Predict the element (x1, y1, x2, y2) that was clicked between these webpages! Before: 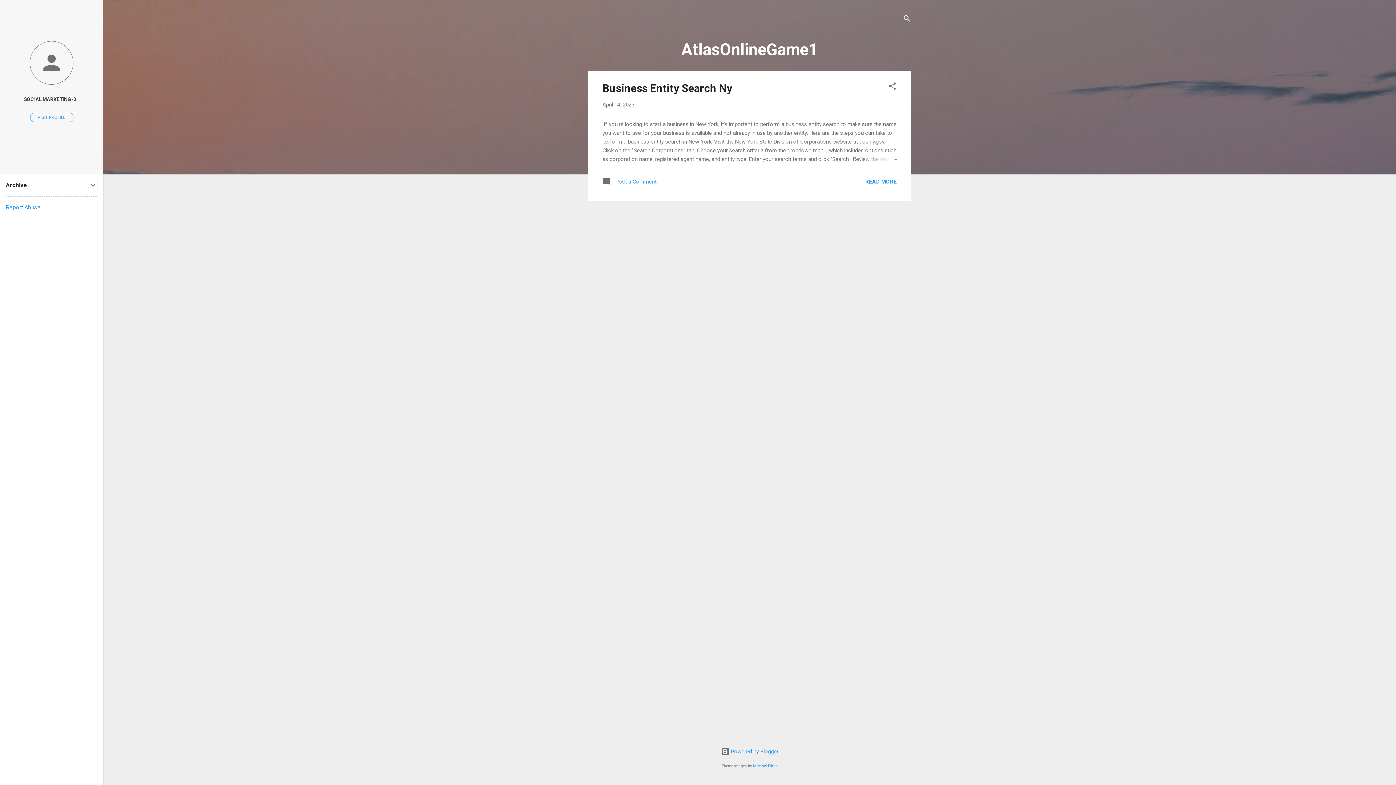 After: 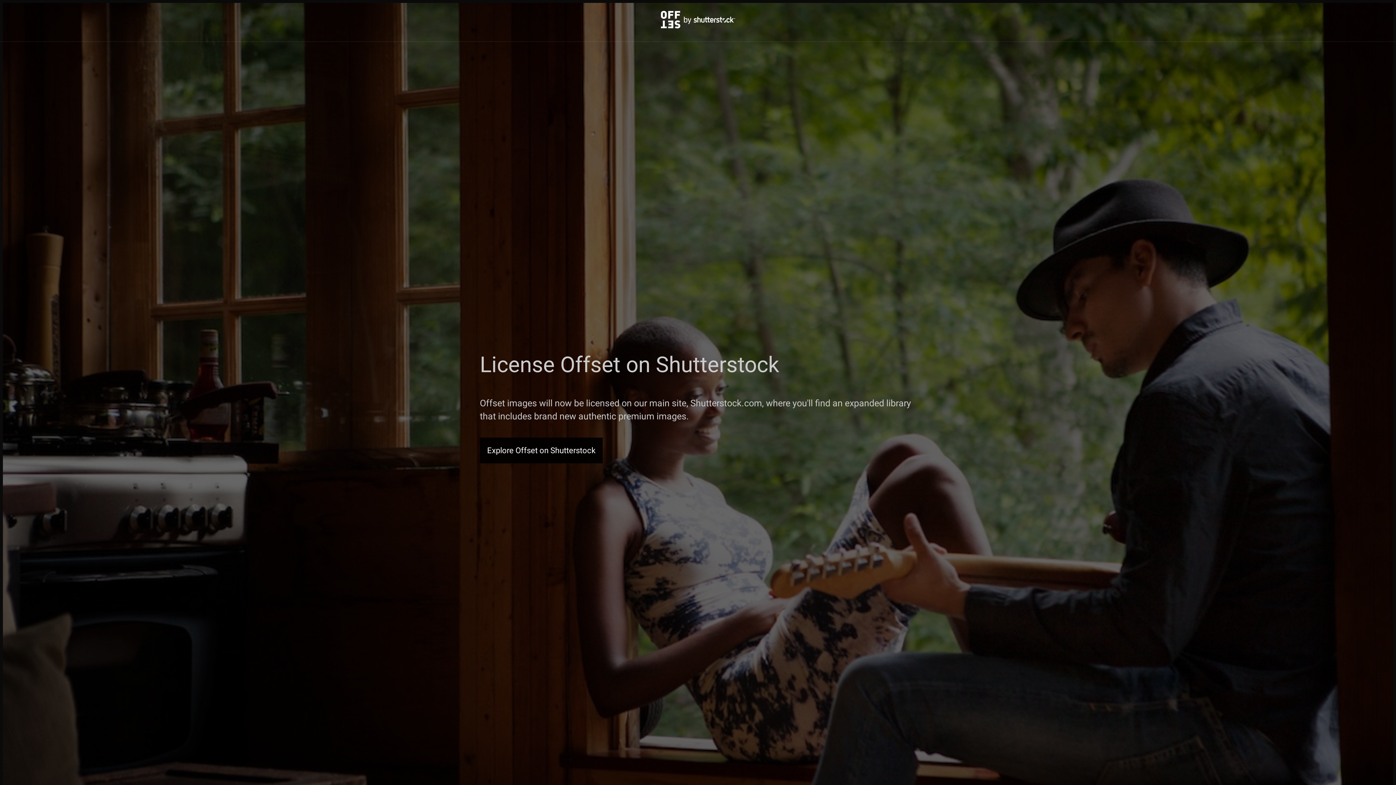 Action: label: Michael Elkan bbox: (753, 764, 778, 768)